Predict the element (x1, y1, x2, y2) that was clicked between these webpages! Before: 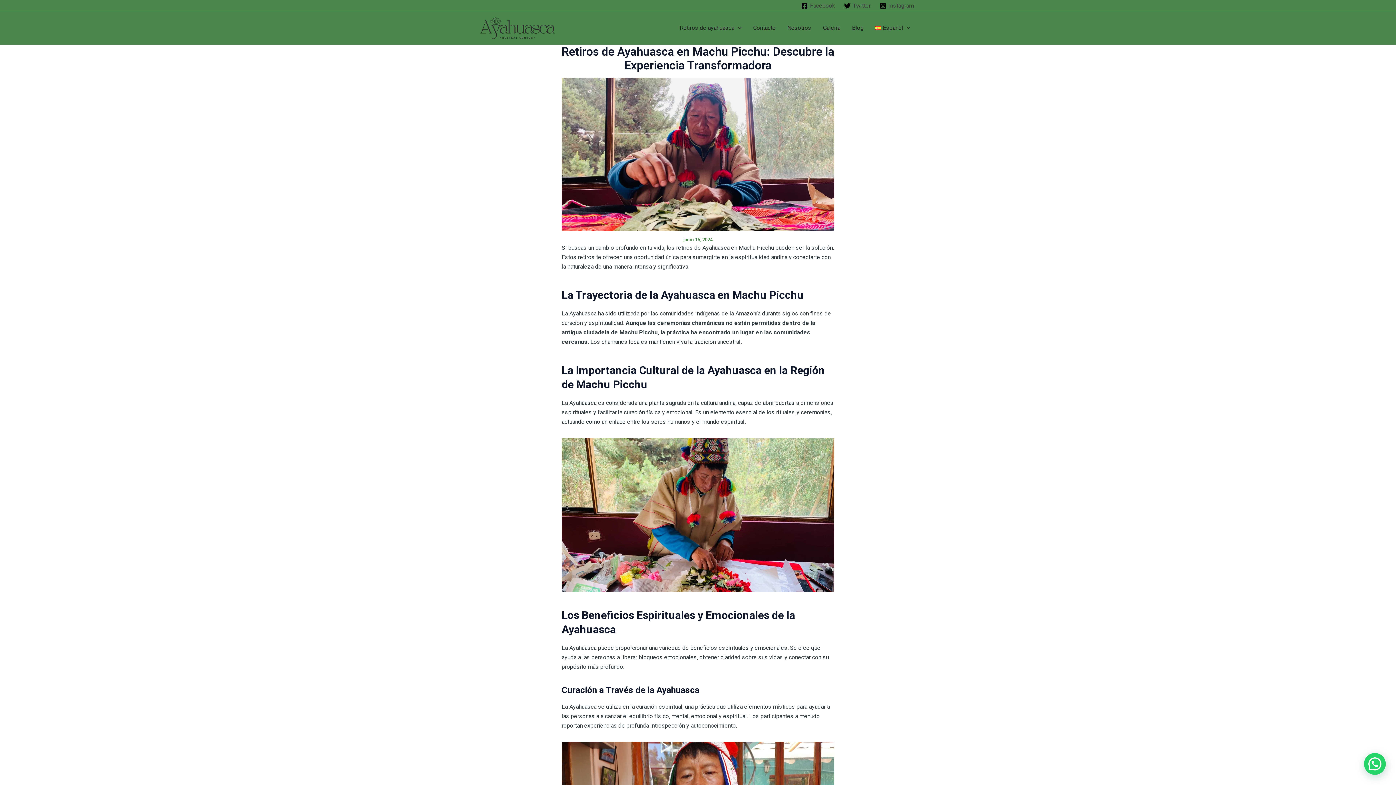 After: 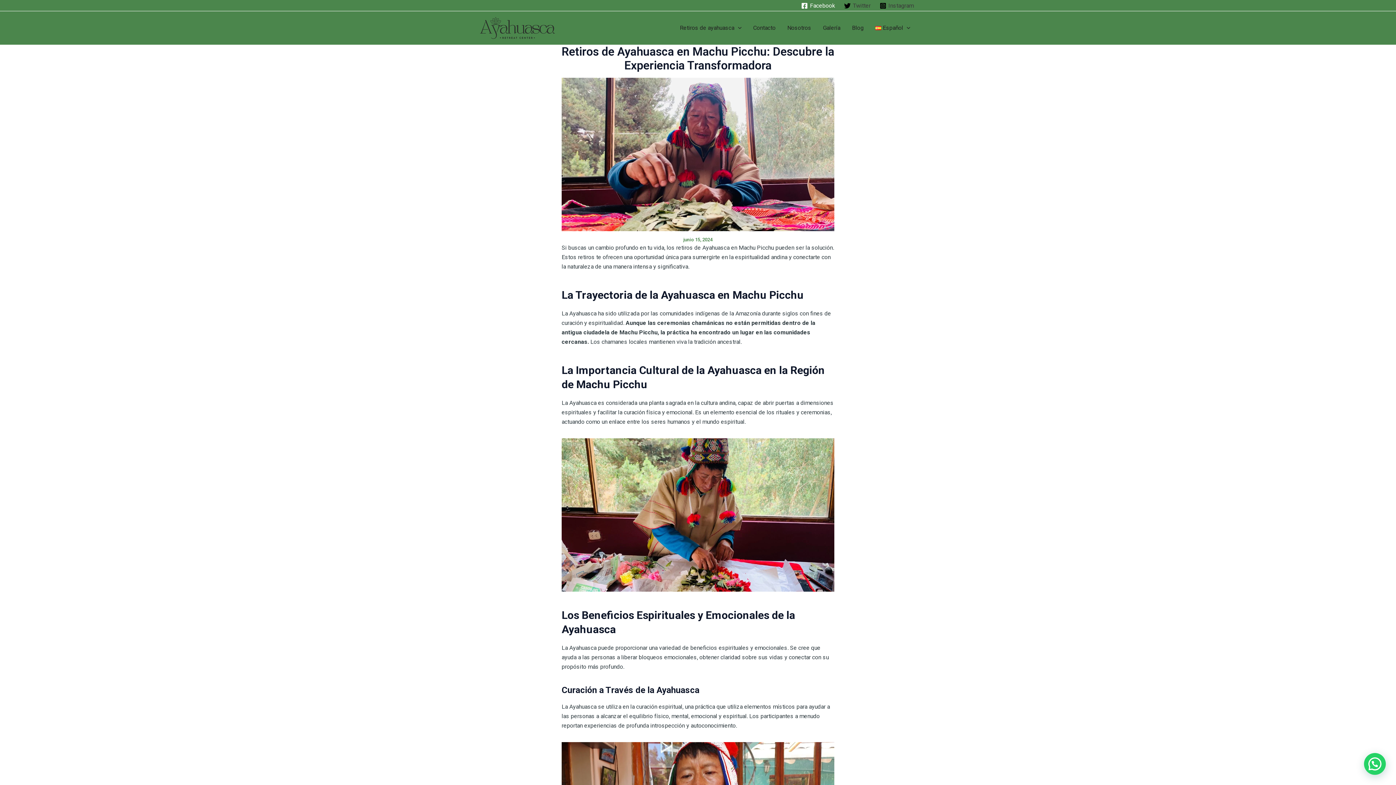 Action: label: Facebook bbox: (799, 2, 837, 9)